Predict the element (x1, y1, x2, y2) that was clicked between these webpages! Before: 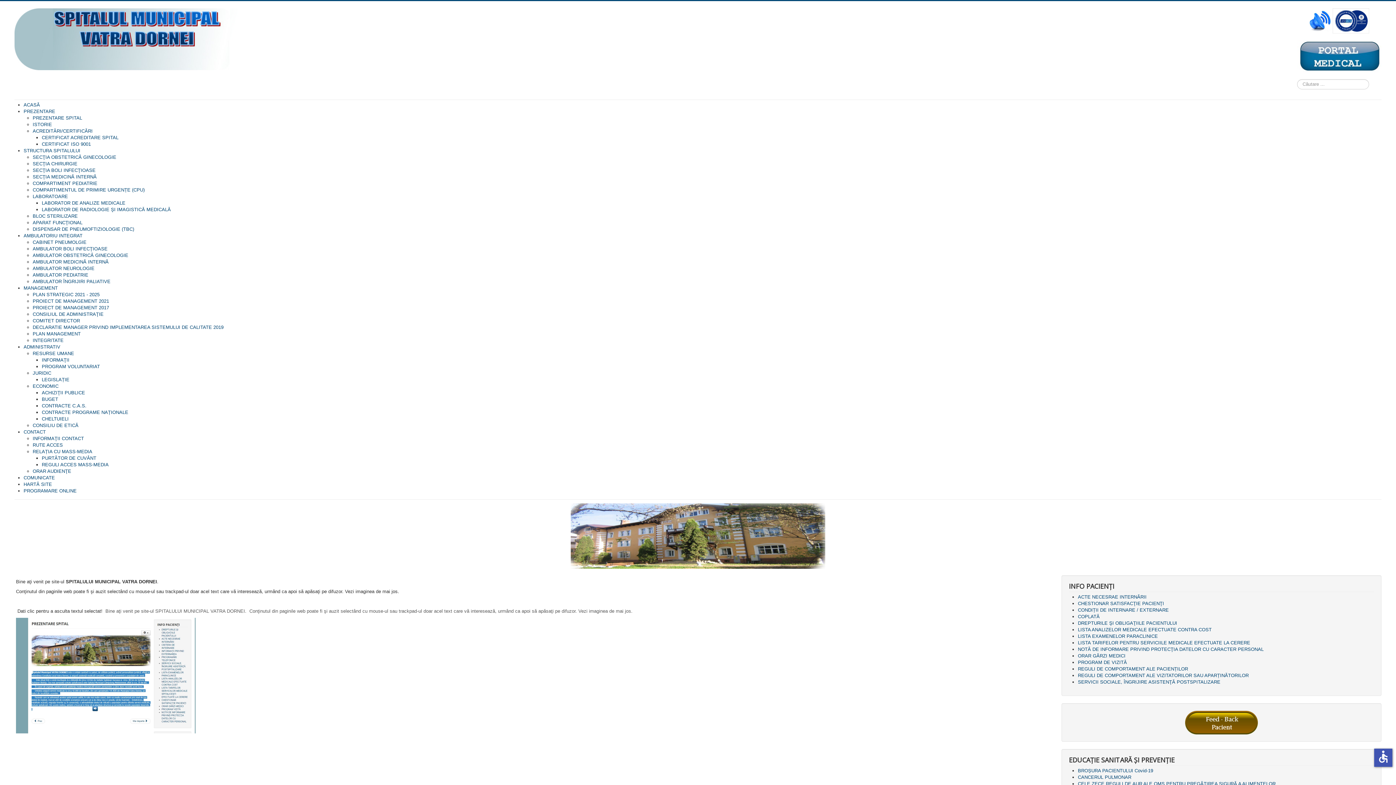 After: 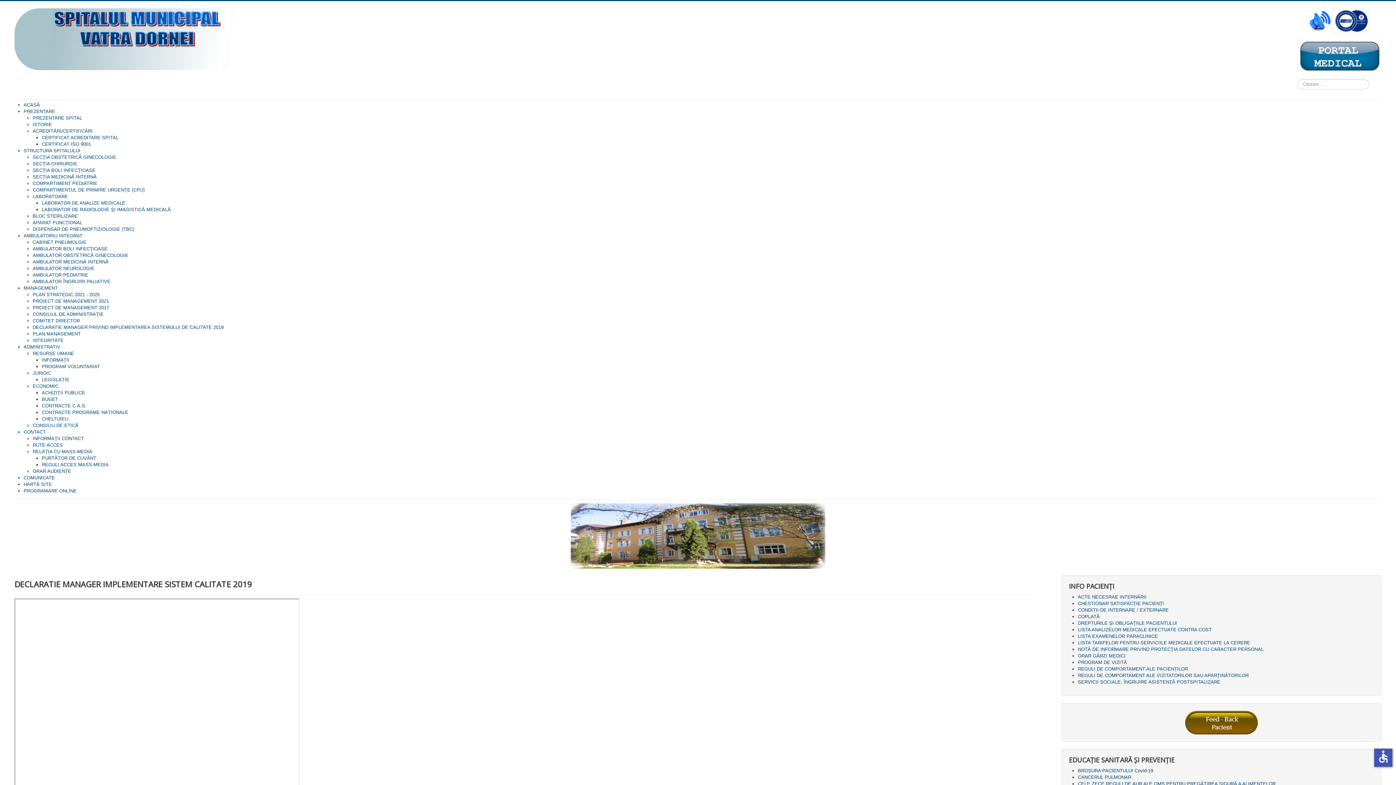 Action: label: DECLARATIE MANAGER PRIVIND IMPLEMENTAREA SISTEMULUI DE CALITATE 2019 bbox: (32, 324, 1381, 331)